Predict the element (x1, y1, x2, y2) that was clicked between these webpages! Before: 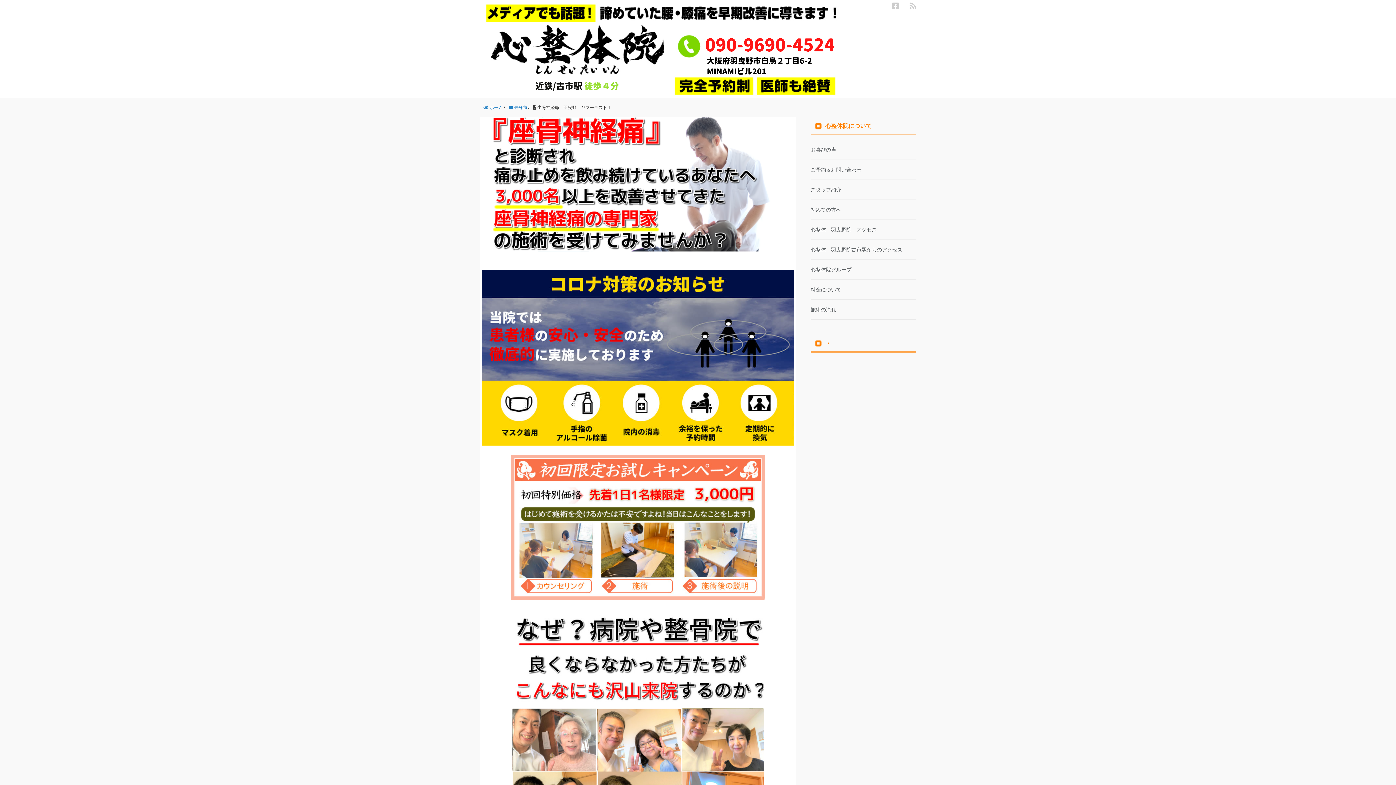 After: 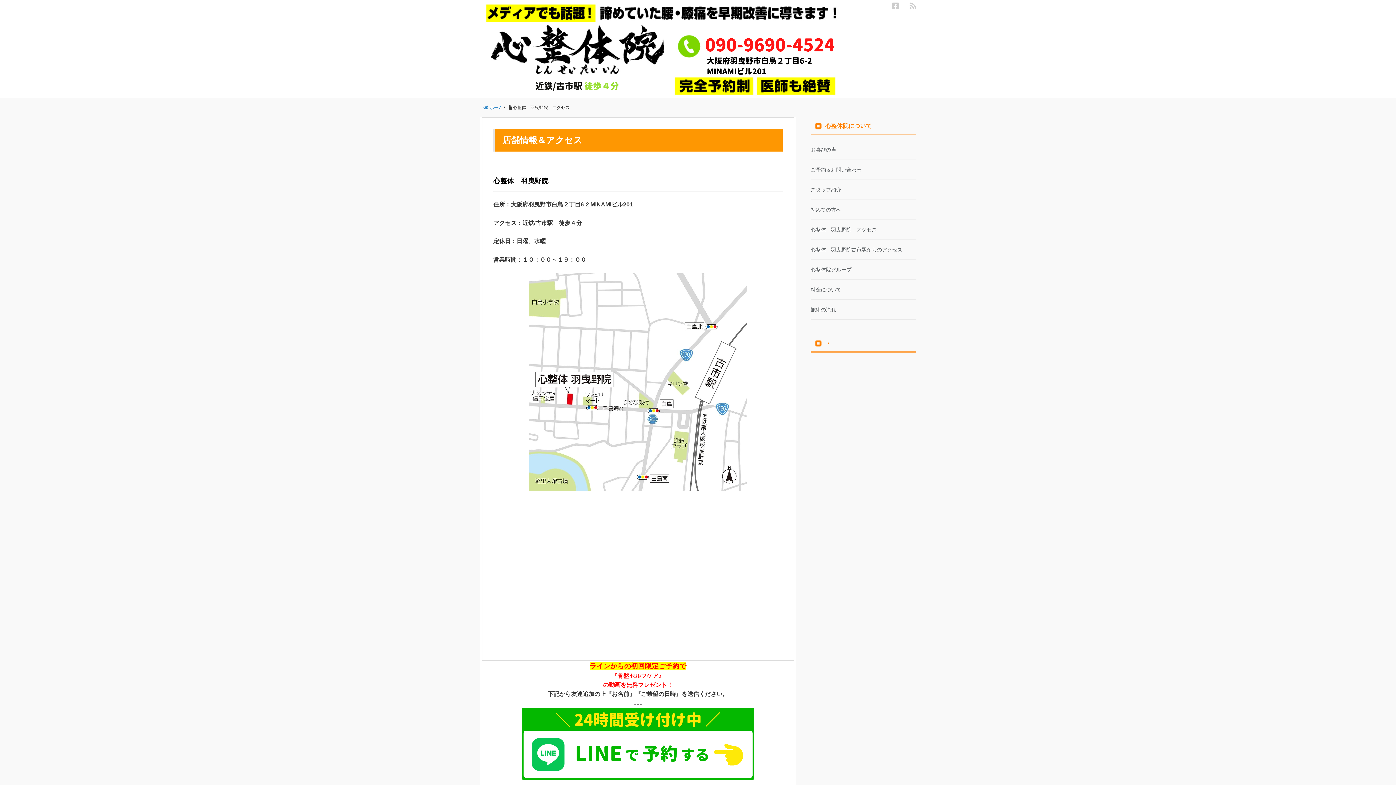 Action: bbox: (810, 226, 877, 232) label: 心整体　羽曳野院　アクセス